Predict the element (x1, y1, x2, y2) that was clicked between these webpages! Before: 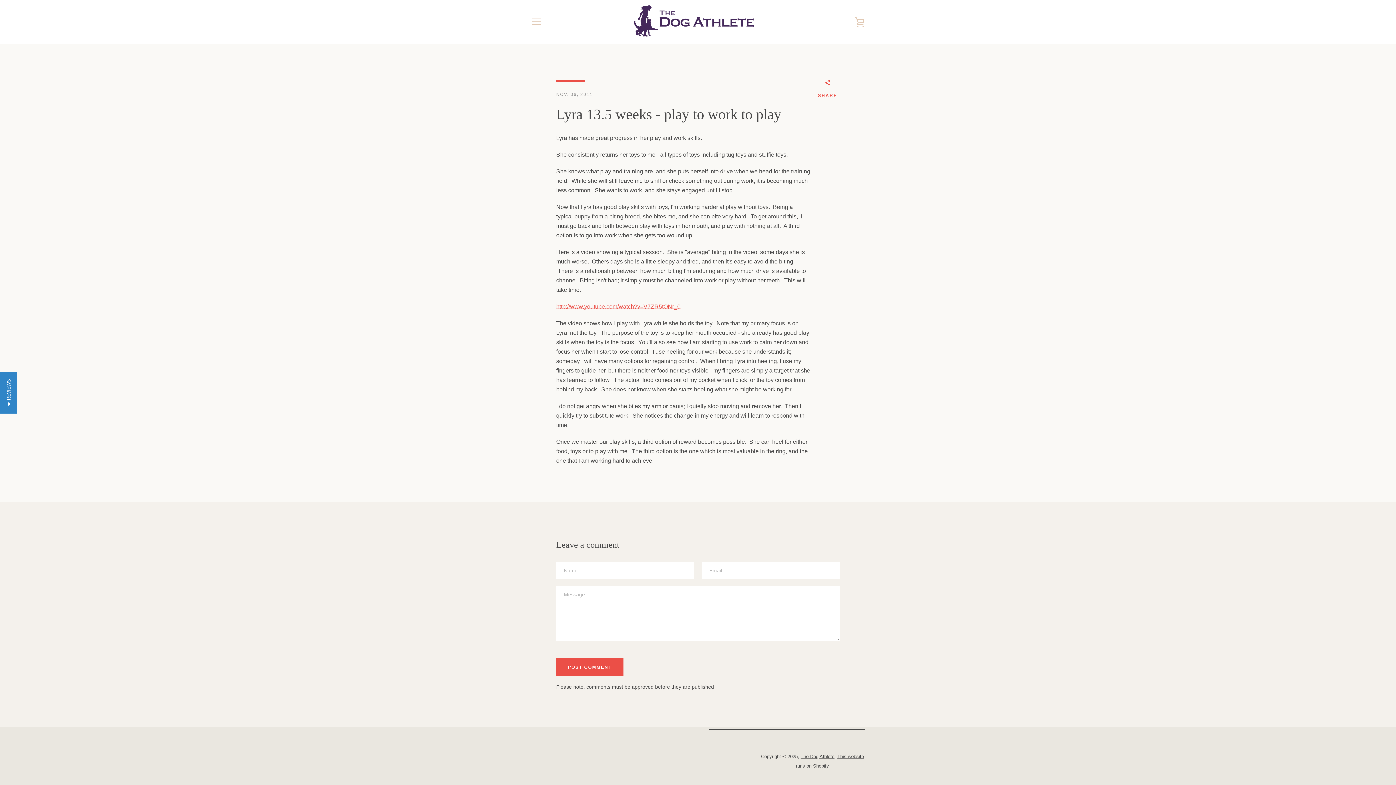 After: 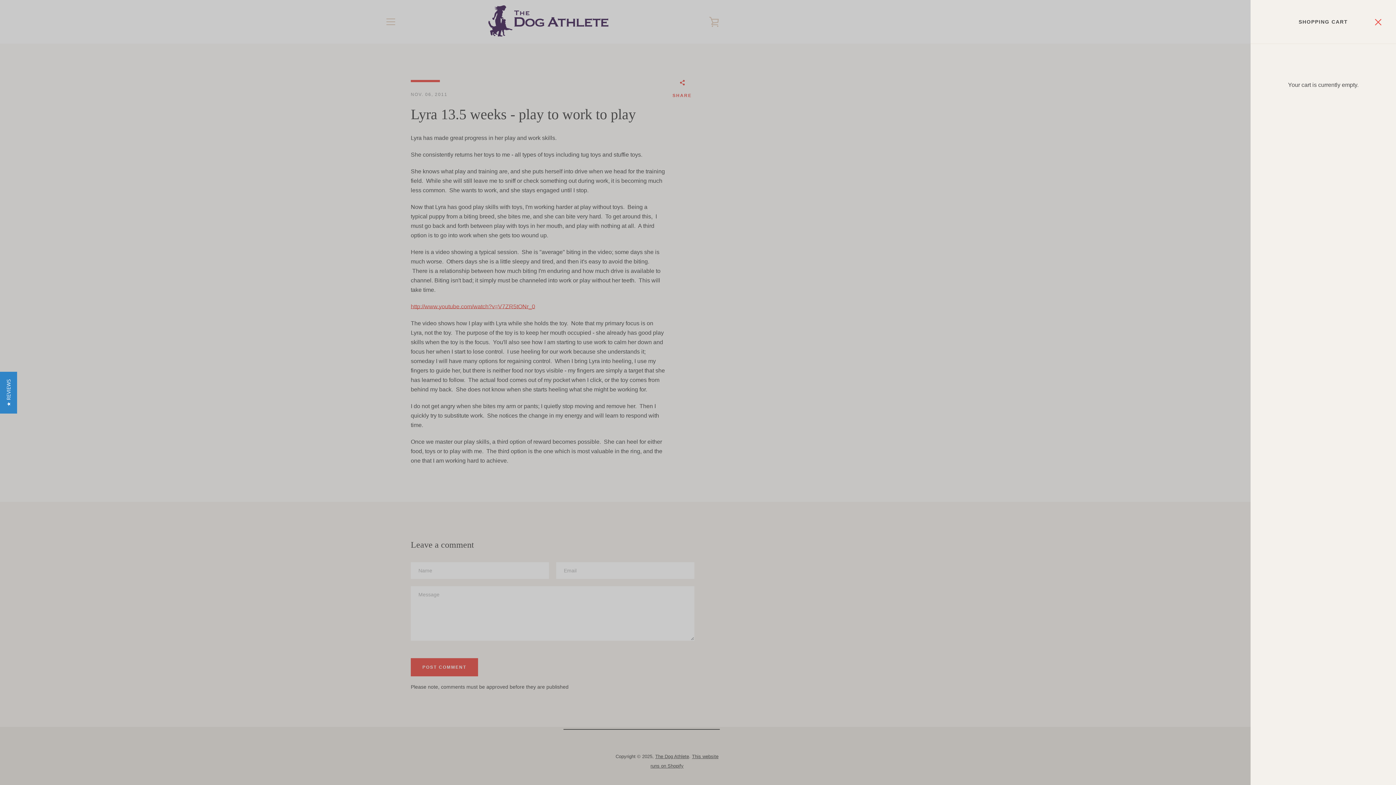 Action: label: VIEW CART bbox: (850, 12, 869, 30)